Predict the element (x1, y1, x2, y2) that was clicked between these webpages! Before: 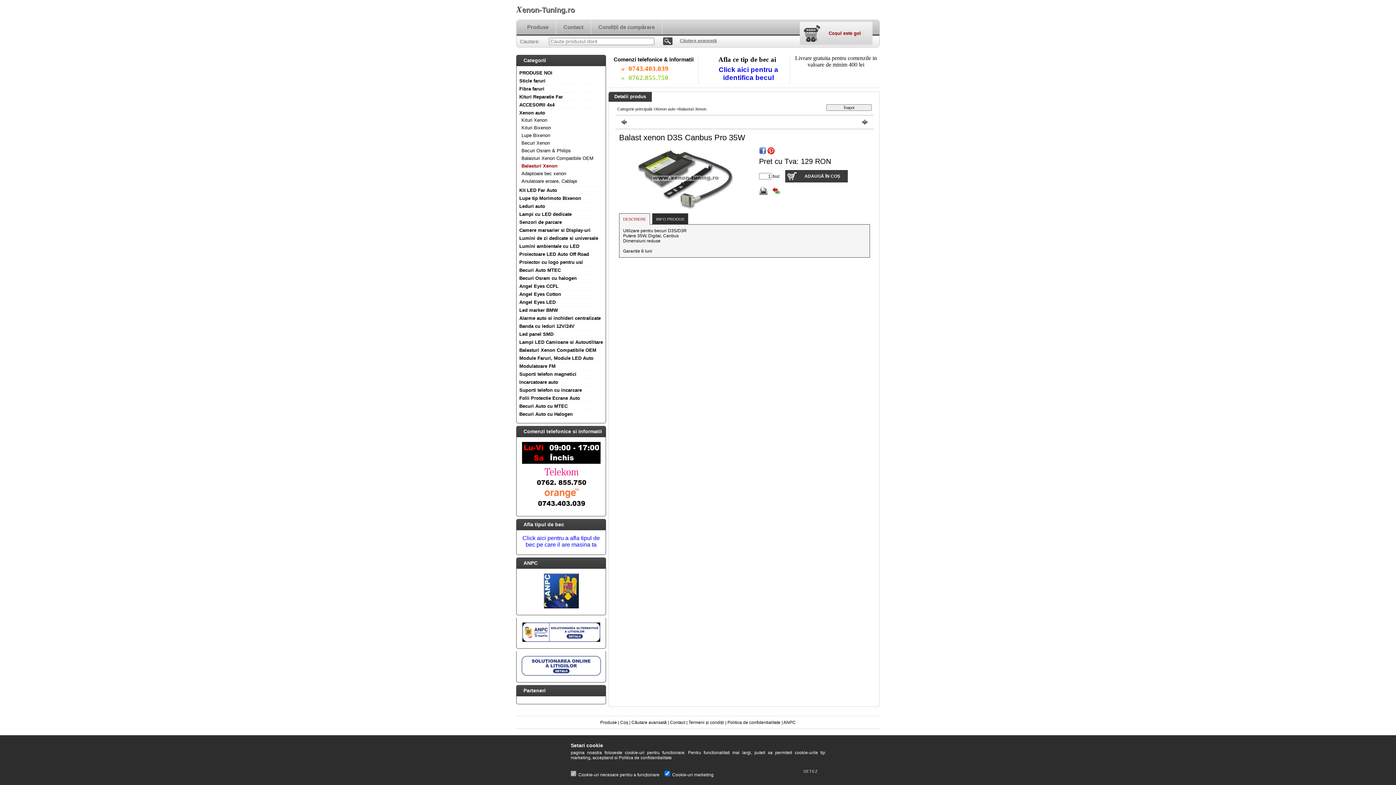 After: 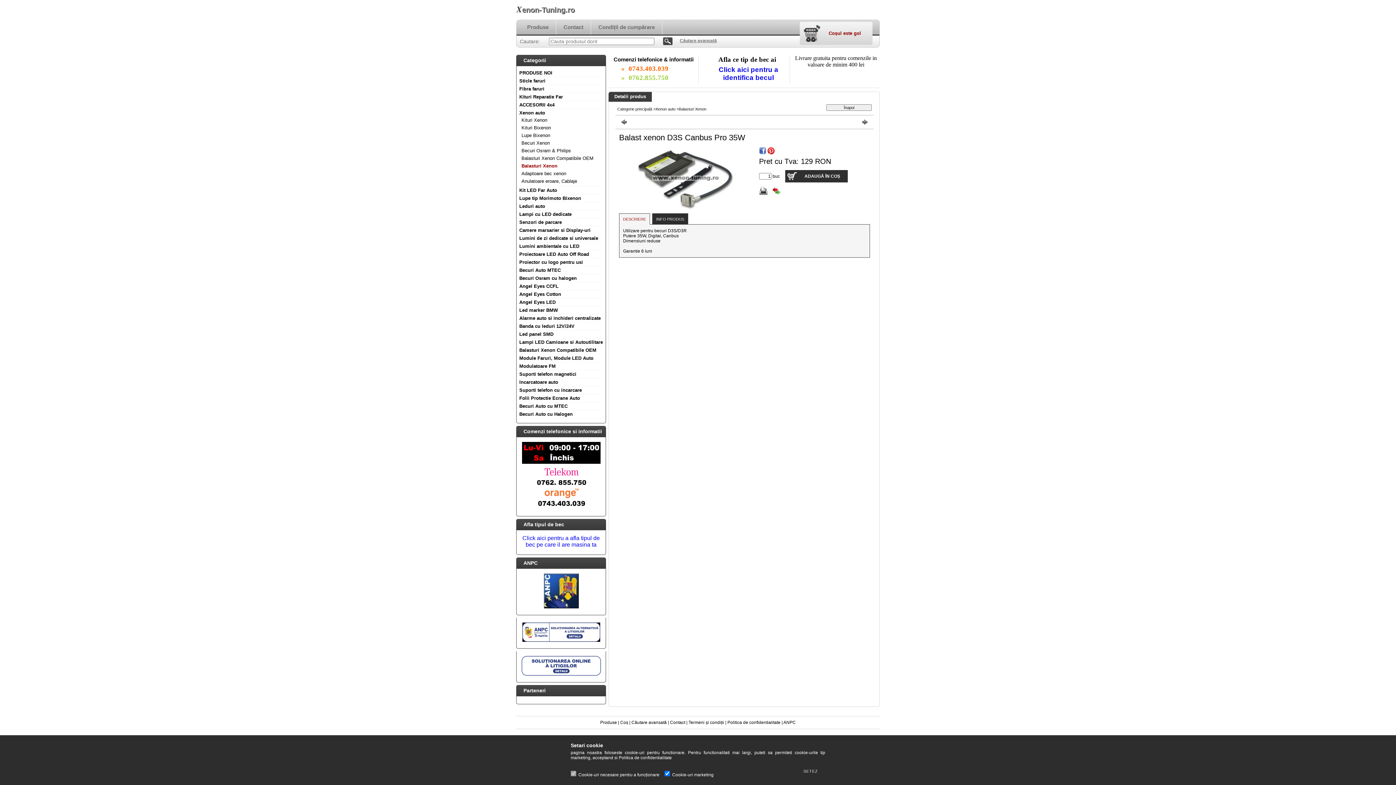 Action: bbox: (785, 170, 848, 182) label: ADAUGĂ ÎN COȘ